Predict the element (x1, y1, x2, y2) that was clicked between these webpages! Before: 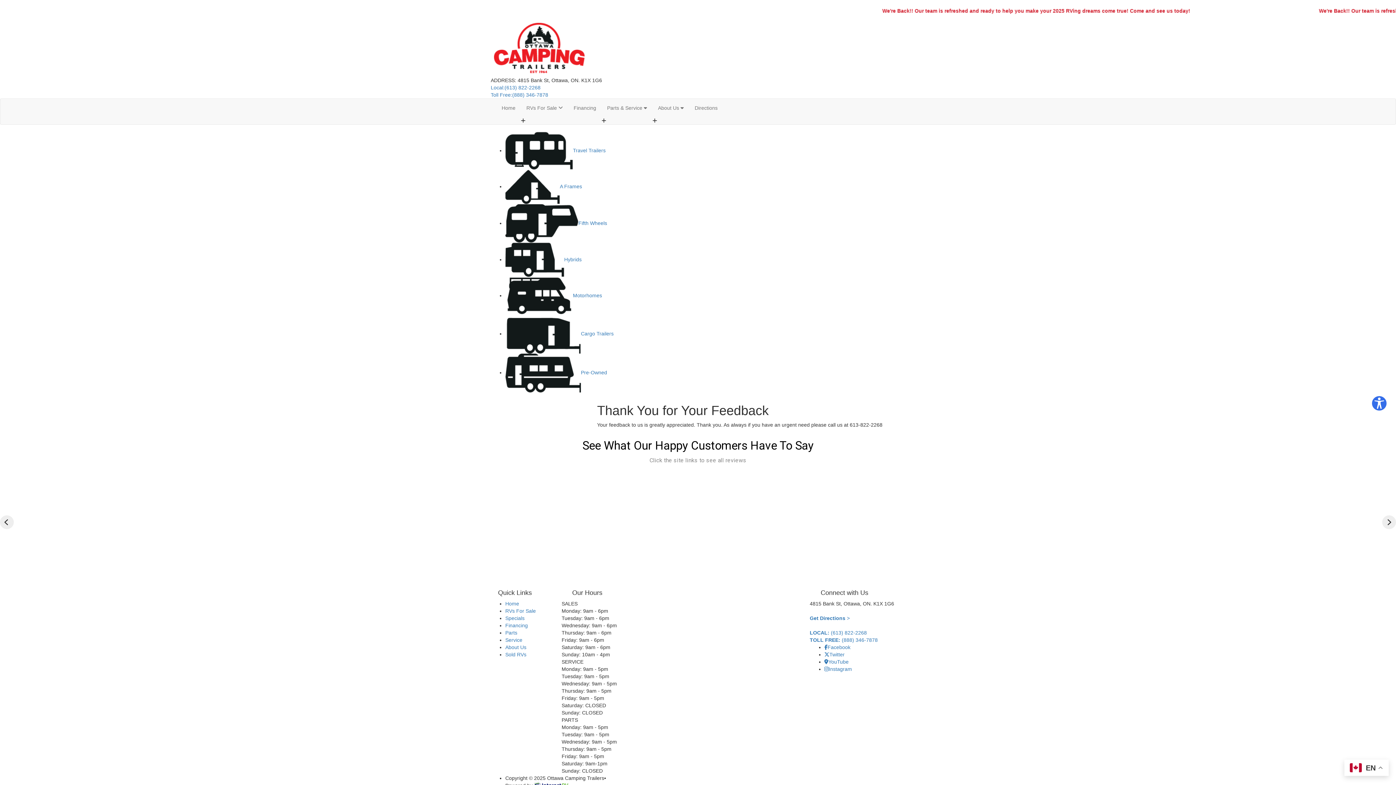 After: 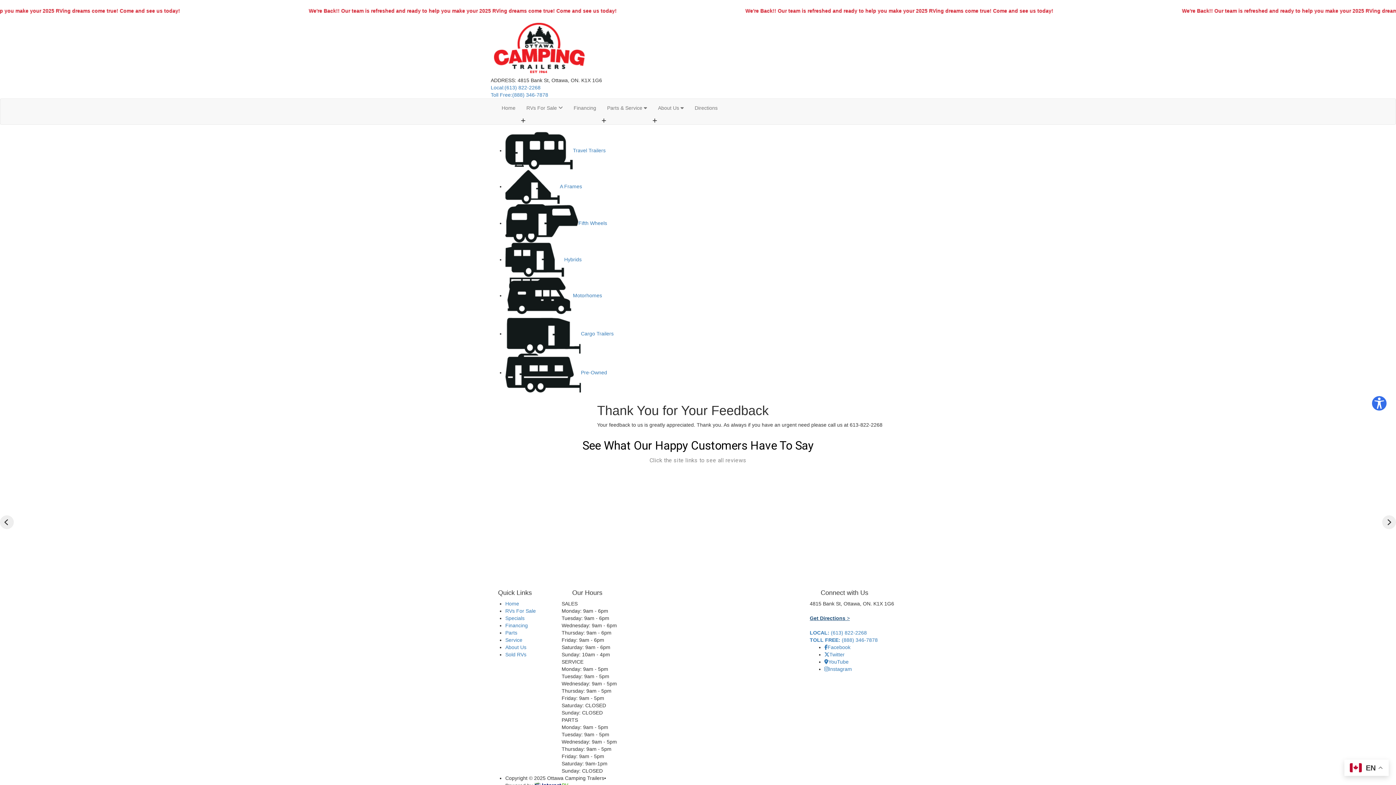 Action: bbox: (810, 615, 850, 621) label: Get Directions >